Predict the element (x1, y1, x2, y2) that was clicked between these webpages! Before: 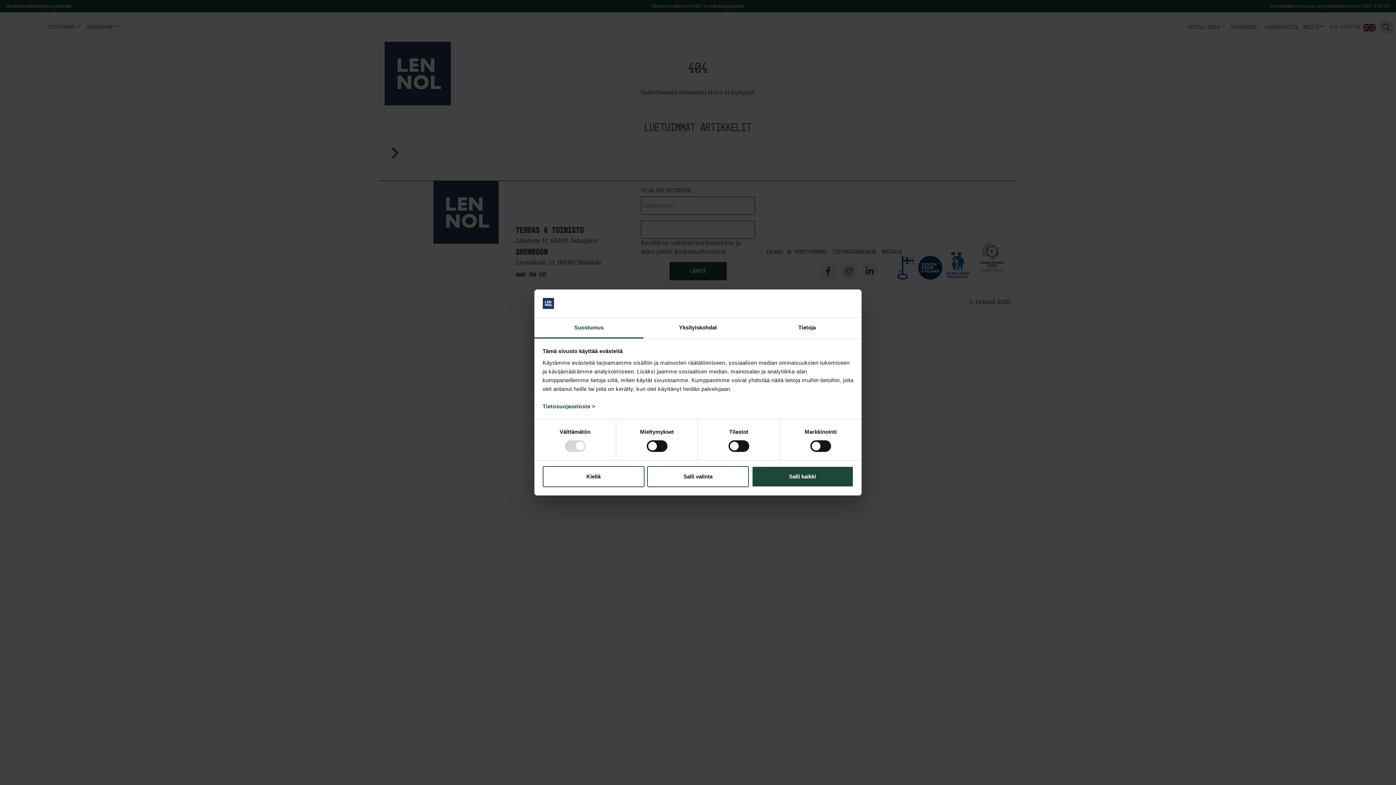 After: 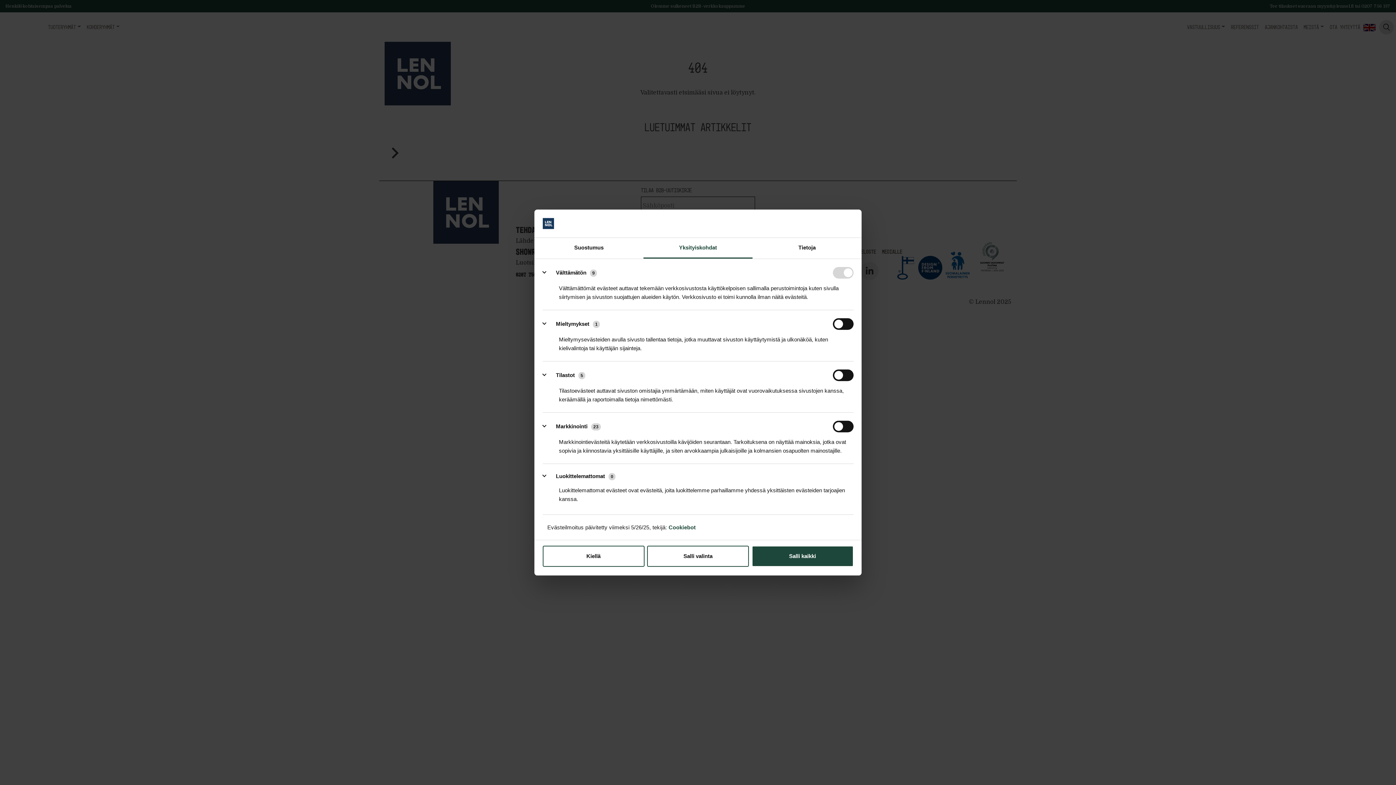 Action: bbox: (643, 317, 752, 338) label: Yksityiskohdat